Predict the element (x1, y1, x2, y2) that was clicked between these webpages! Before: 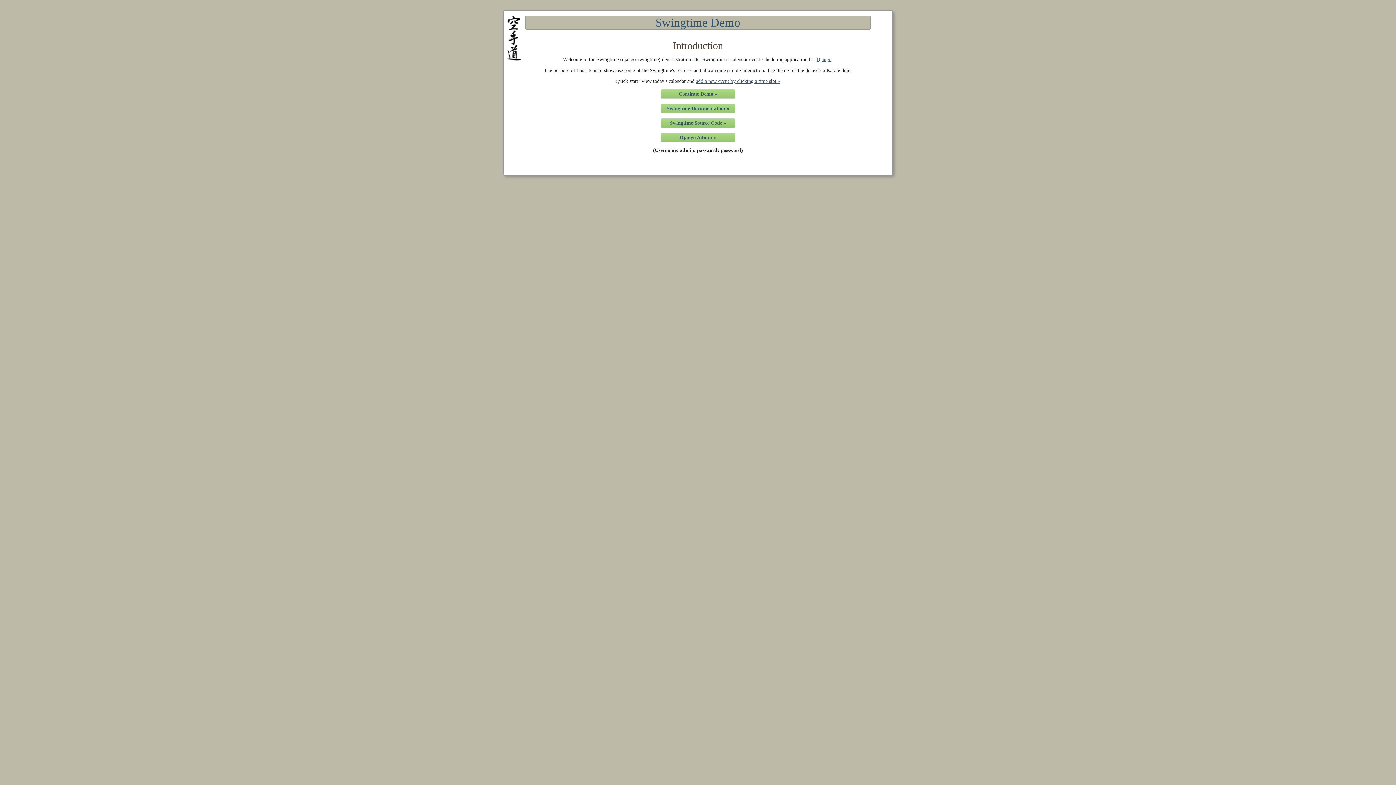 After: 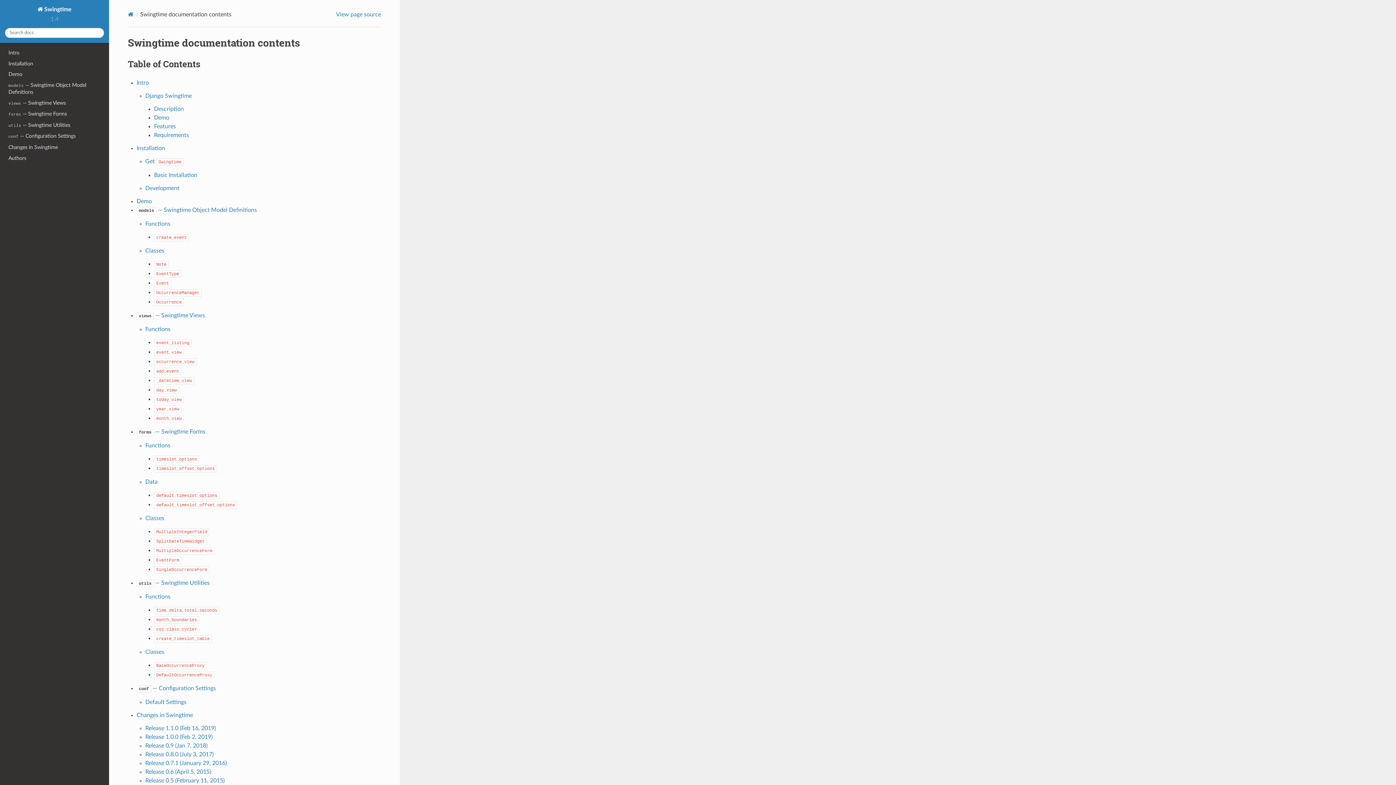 Action: bbox: (660, 104, 735, 113) label: Swingtime Documentation »